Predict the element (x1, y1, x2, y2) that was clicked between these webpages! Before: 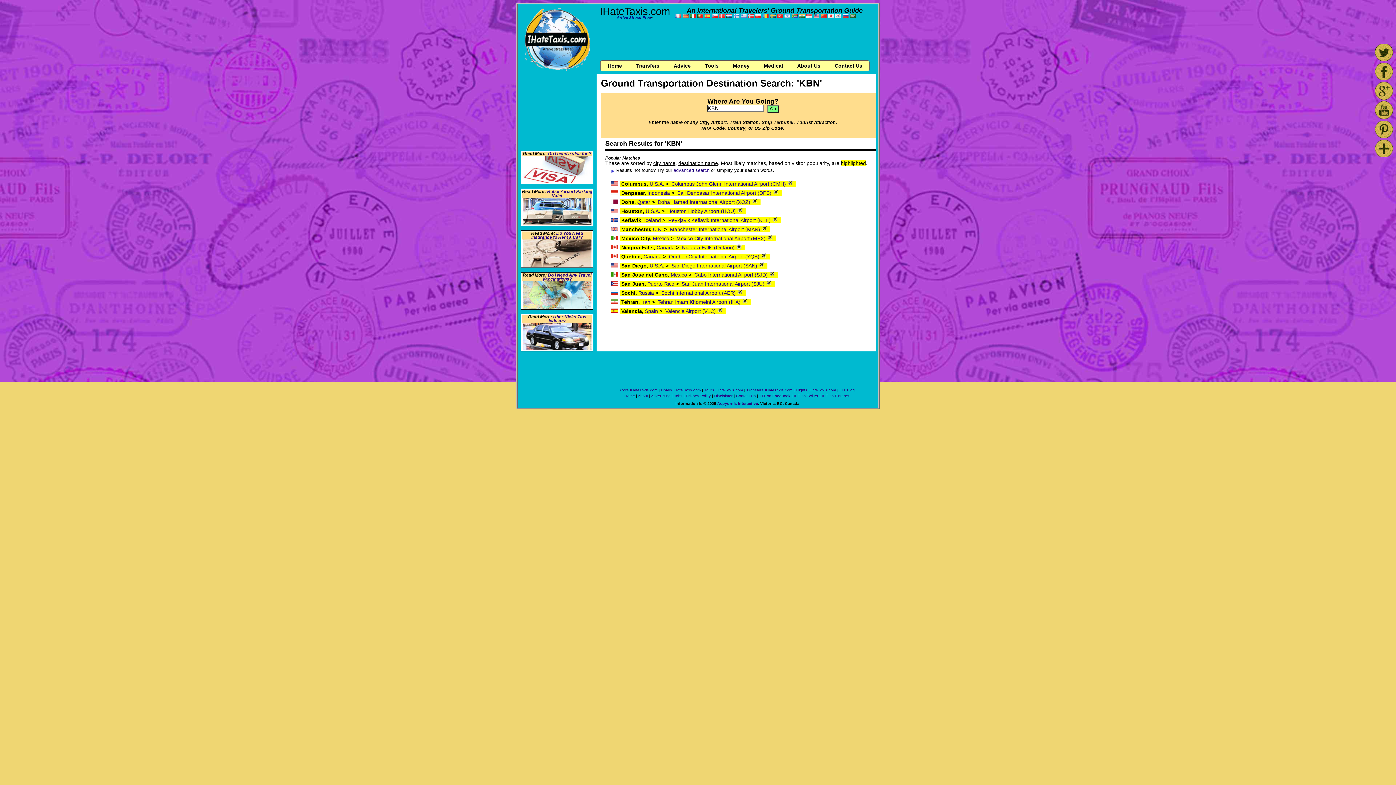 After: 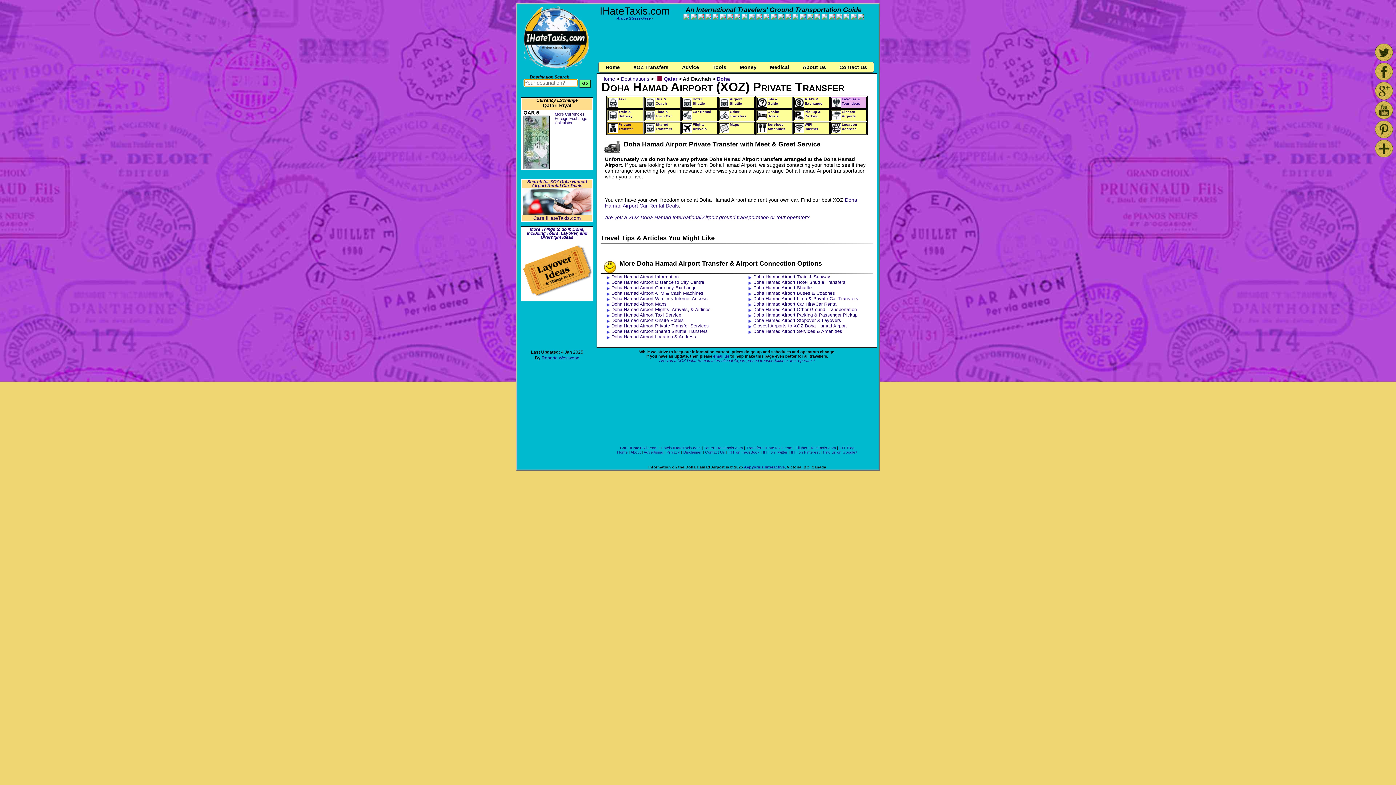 Action: bbox: (657, 199, 752, 204) label: Doha Hamad International Airport (XOZ) 